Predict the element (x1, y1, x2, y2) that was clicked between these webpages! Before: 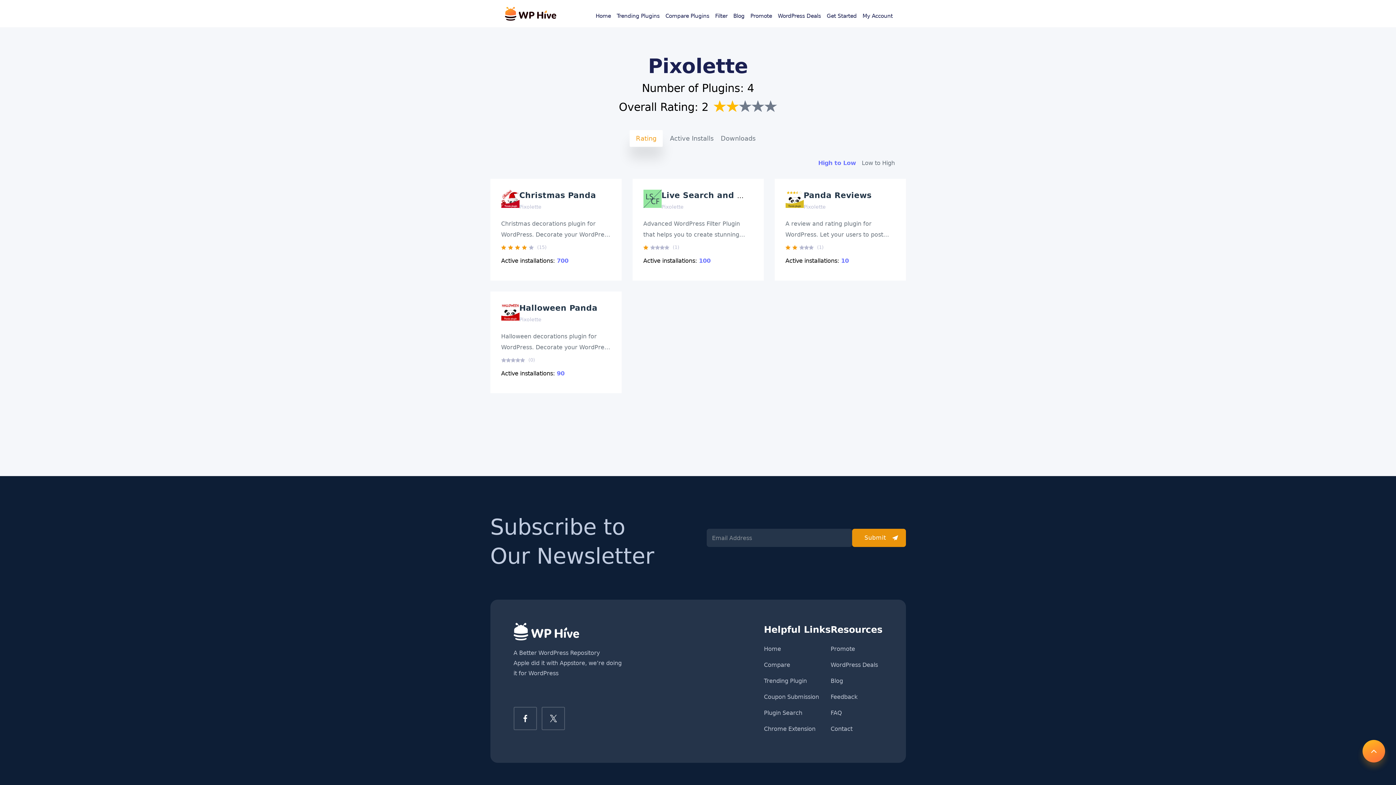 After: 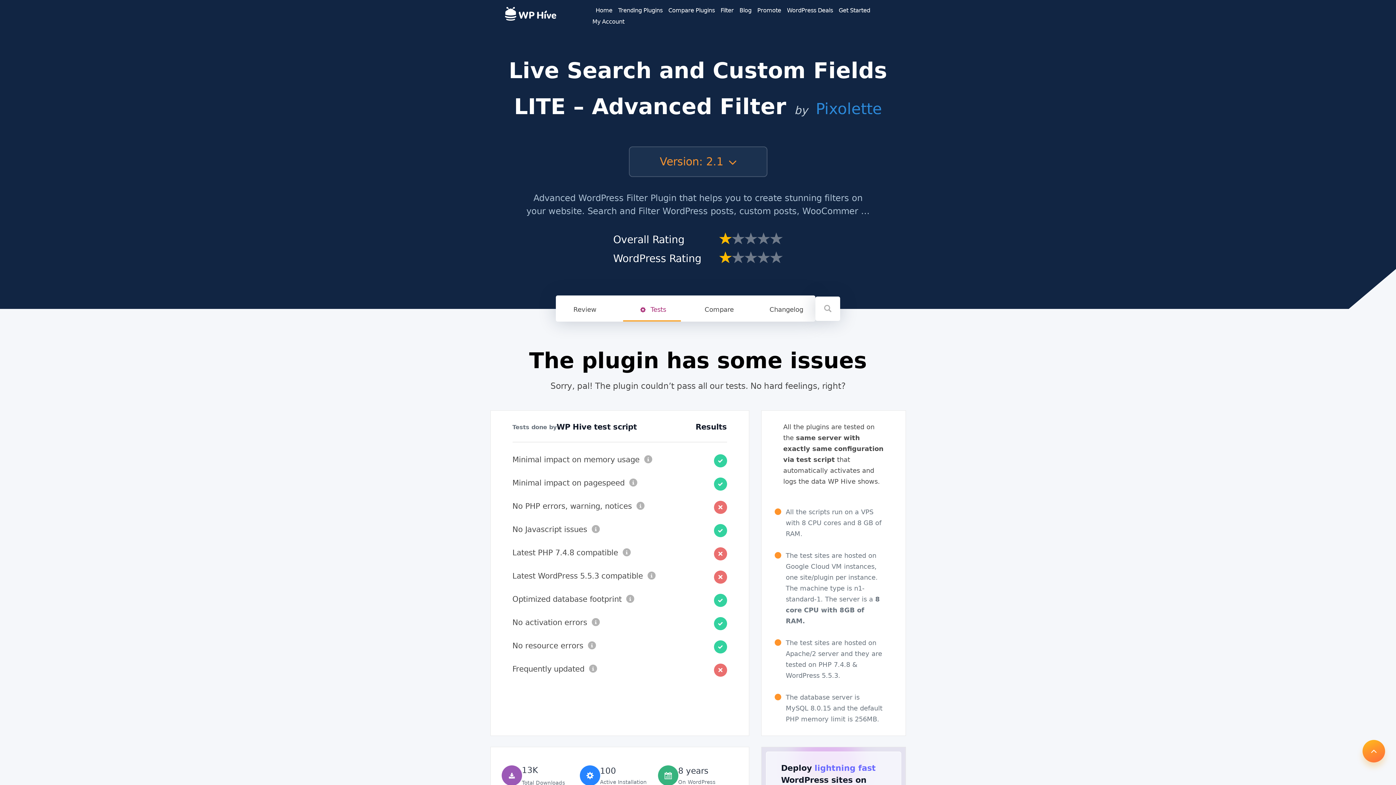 Action: label: Live Search and Custom Fields LITE bbox: (661, 190, 823, 200)